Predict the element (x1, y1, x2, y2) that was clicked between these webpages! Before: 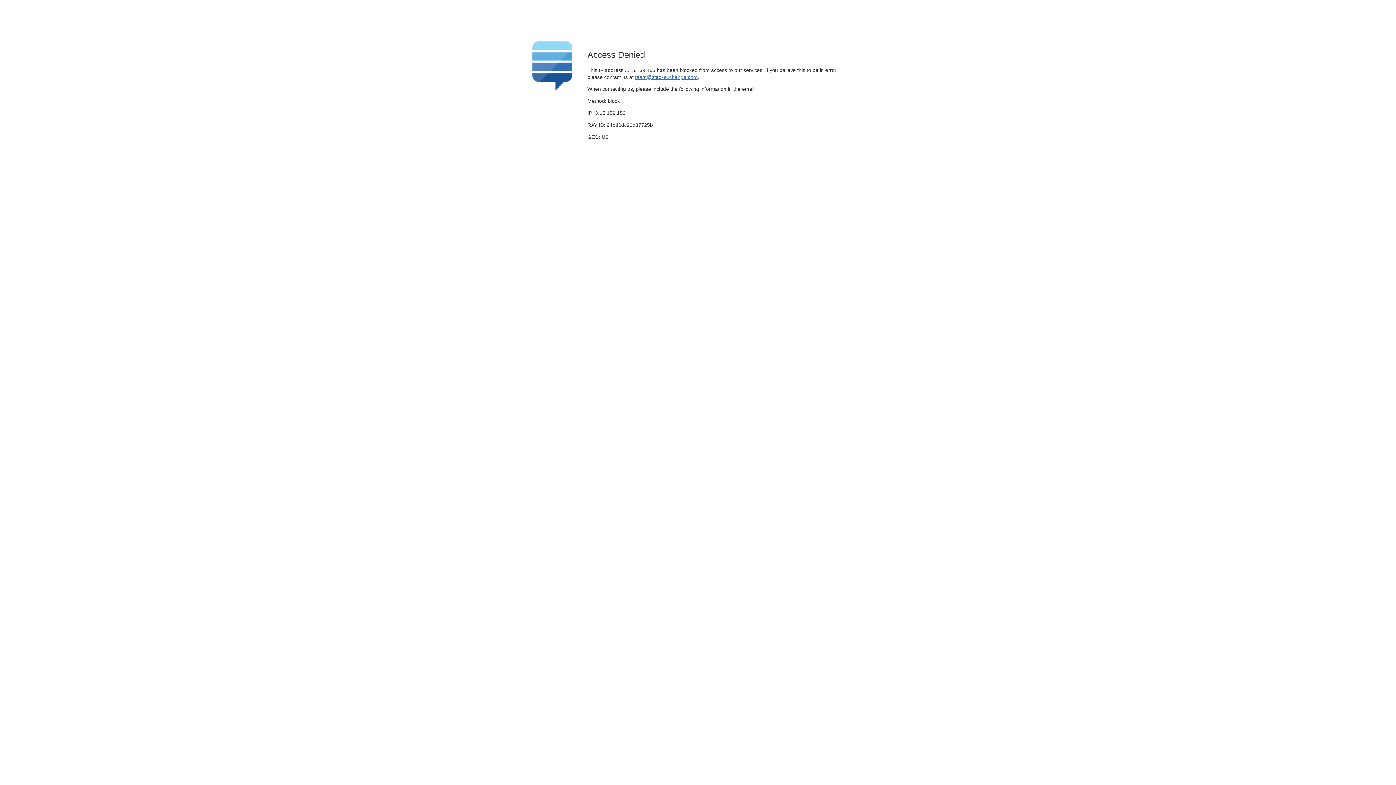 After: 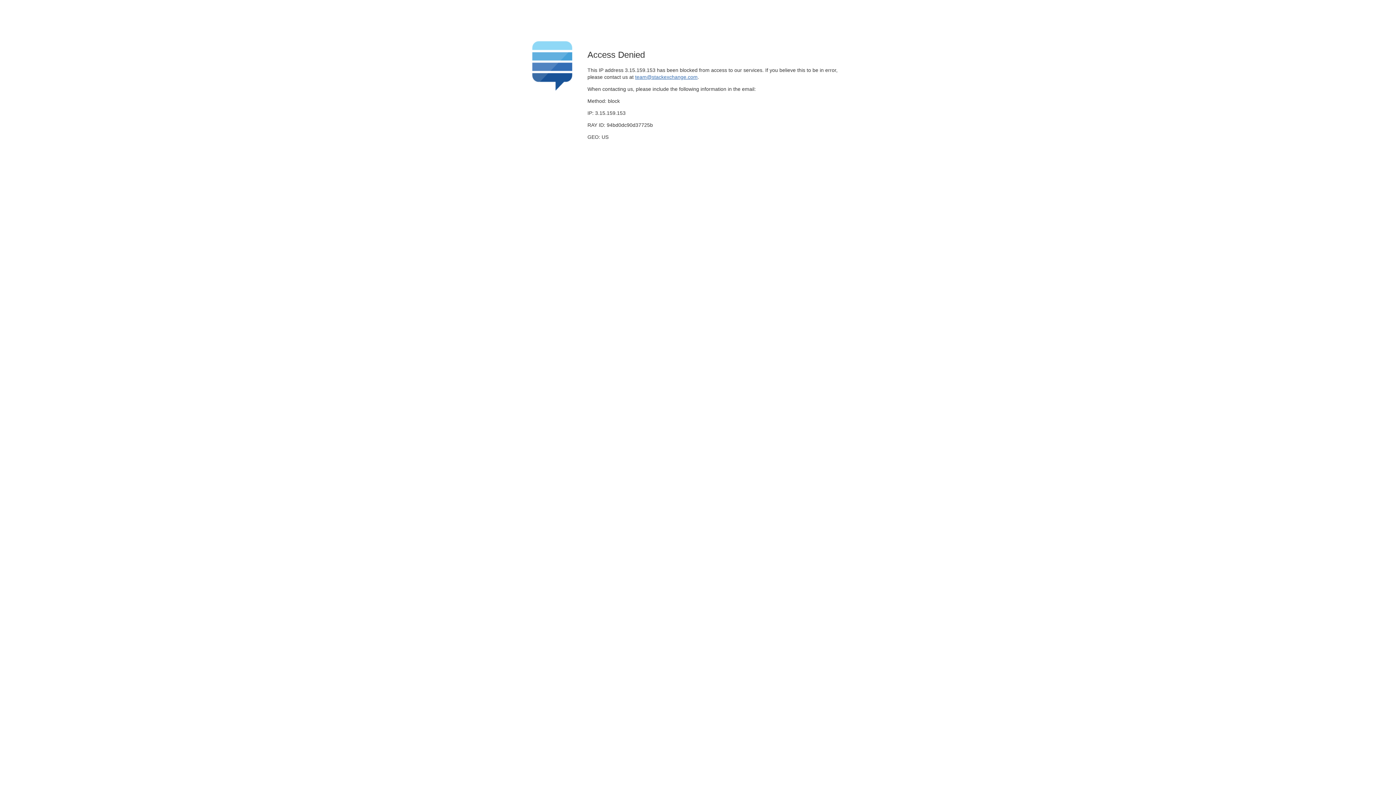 Action: label: team@stackexchange.com bbox: (635, 74, 697, 79)